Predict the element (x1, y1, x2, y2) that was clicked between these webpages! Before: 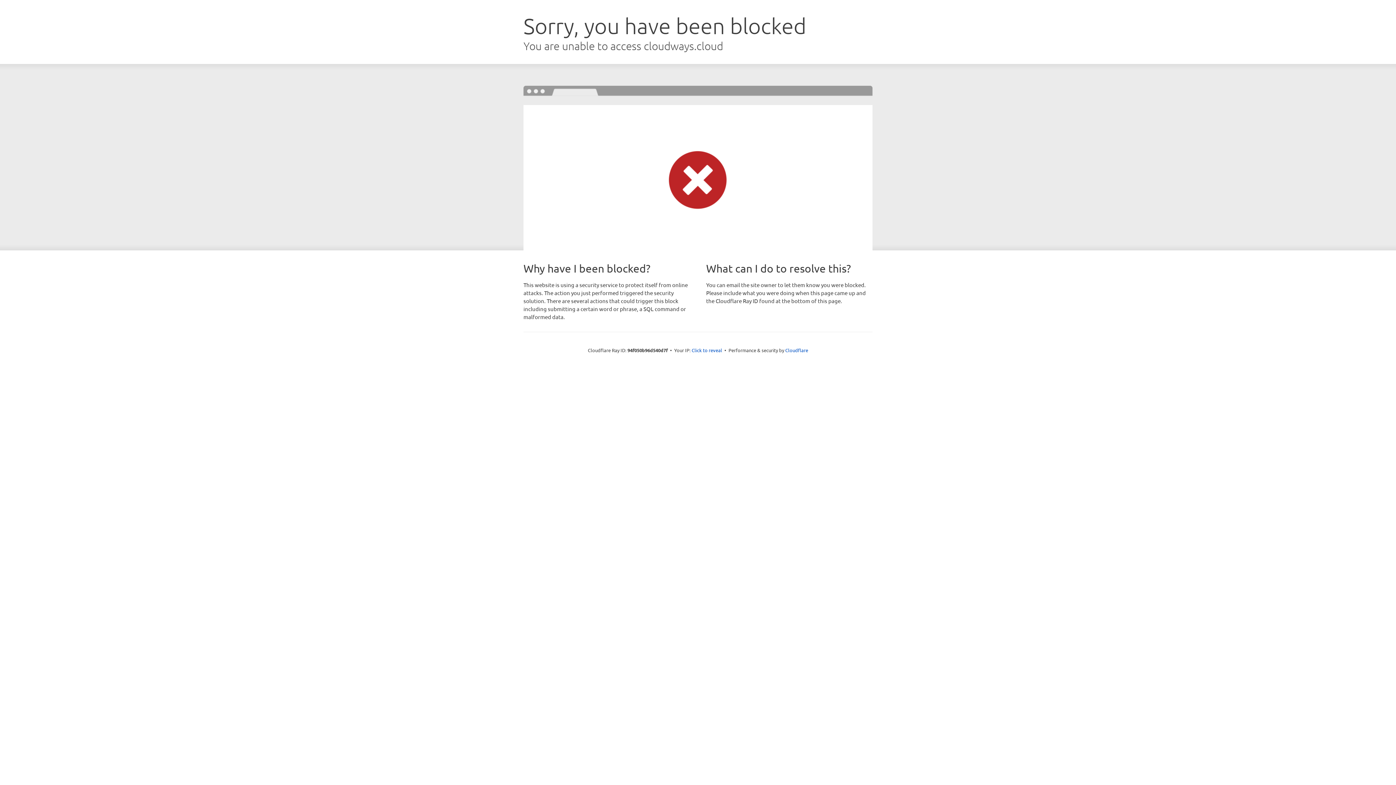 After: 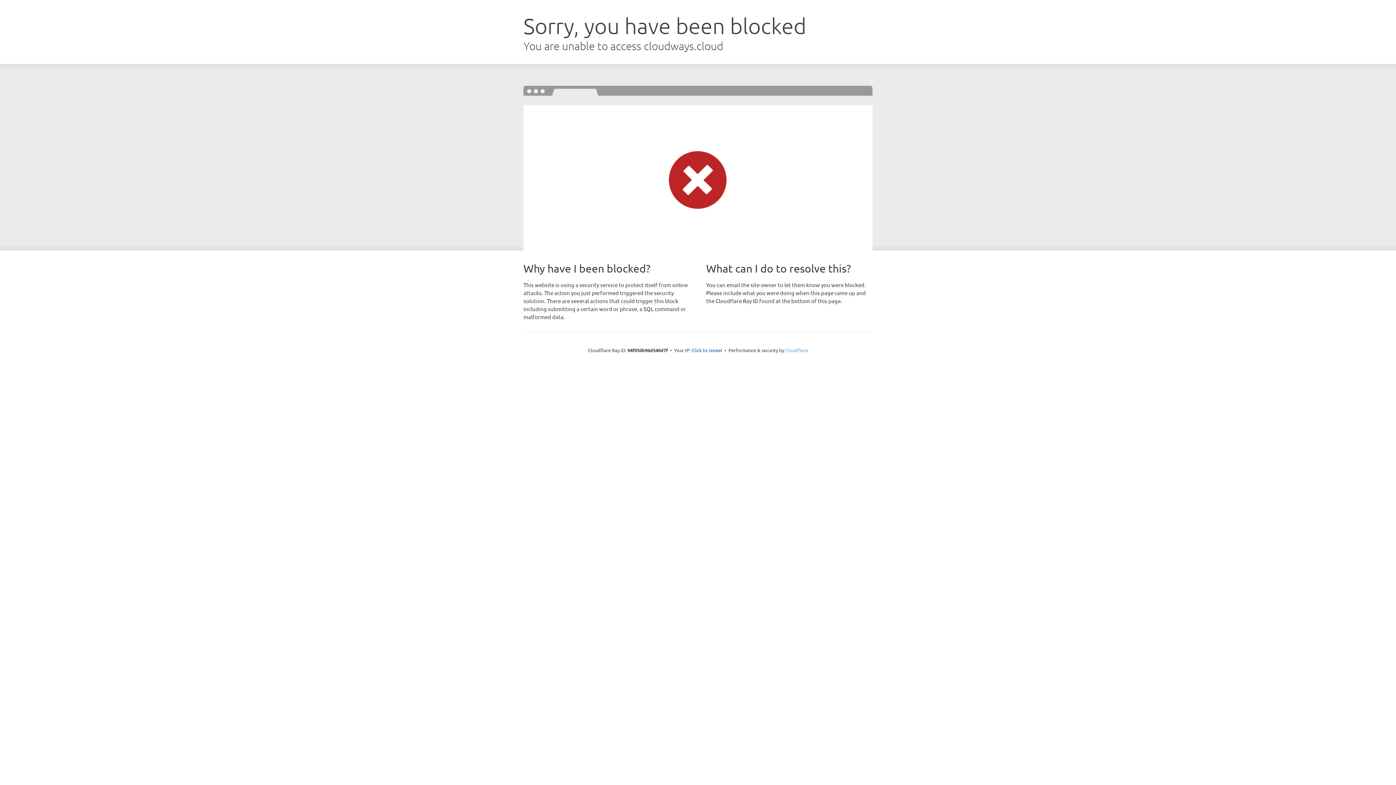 Action: label: Cloudflare bbox: (785, 347, 808, 353)